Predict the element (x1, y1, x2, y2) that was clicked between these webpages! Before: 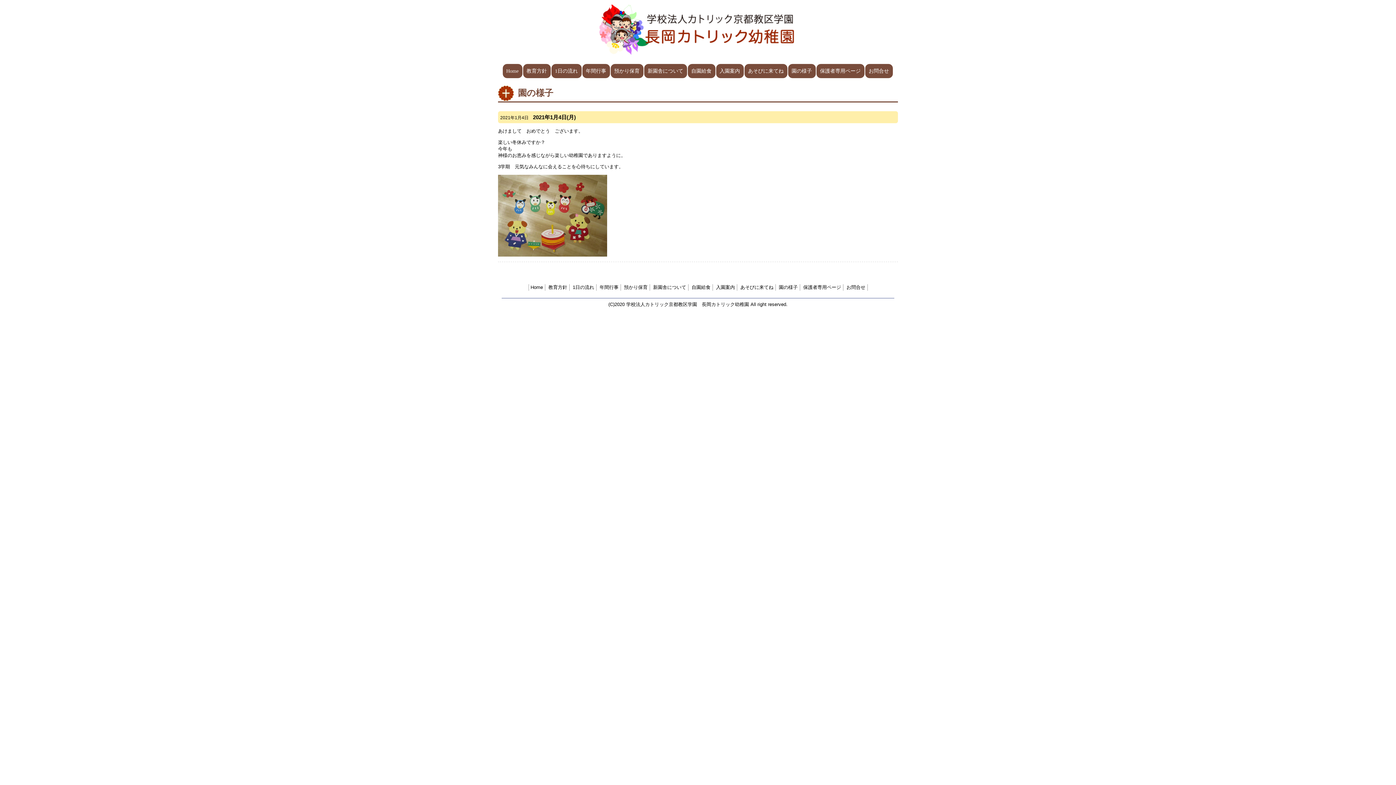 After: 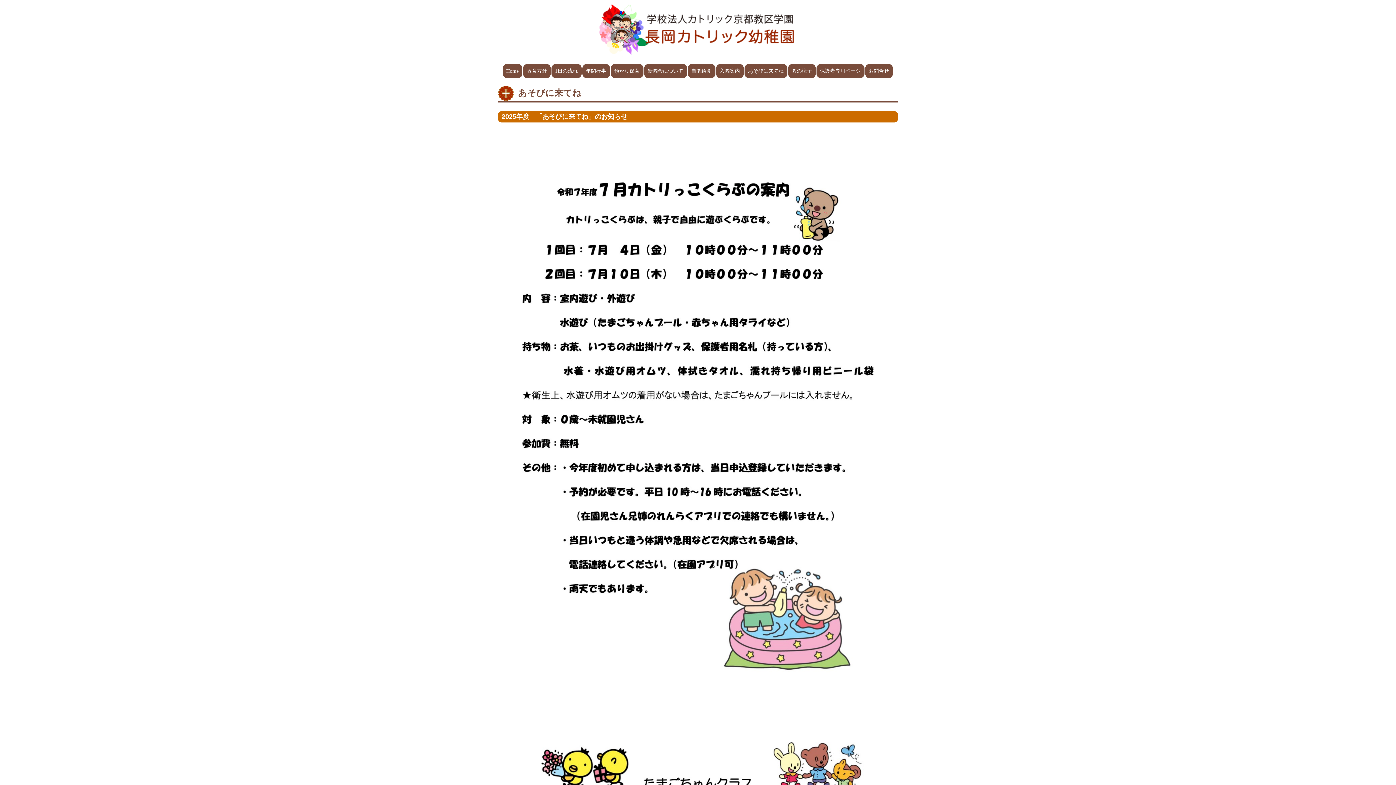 Action: bbox: (744, 64, 787, 78) label: あそびに来てね